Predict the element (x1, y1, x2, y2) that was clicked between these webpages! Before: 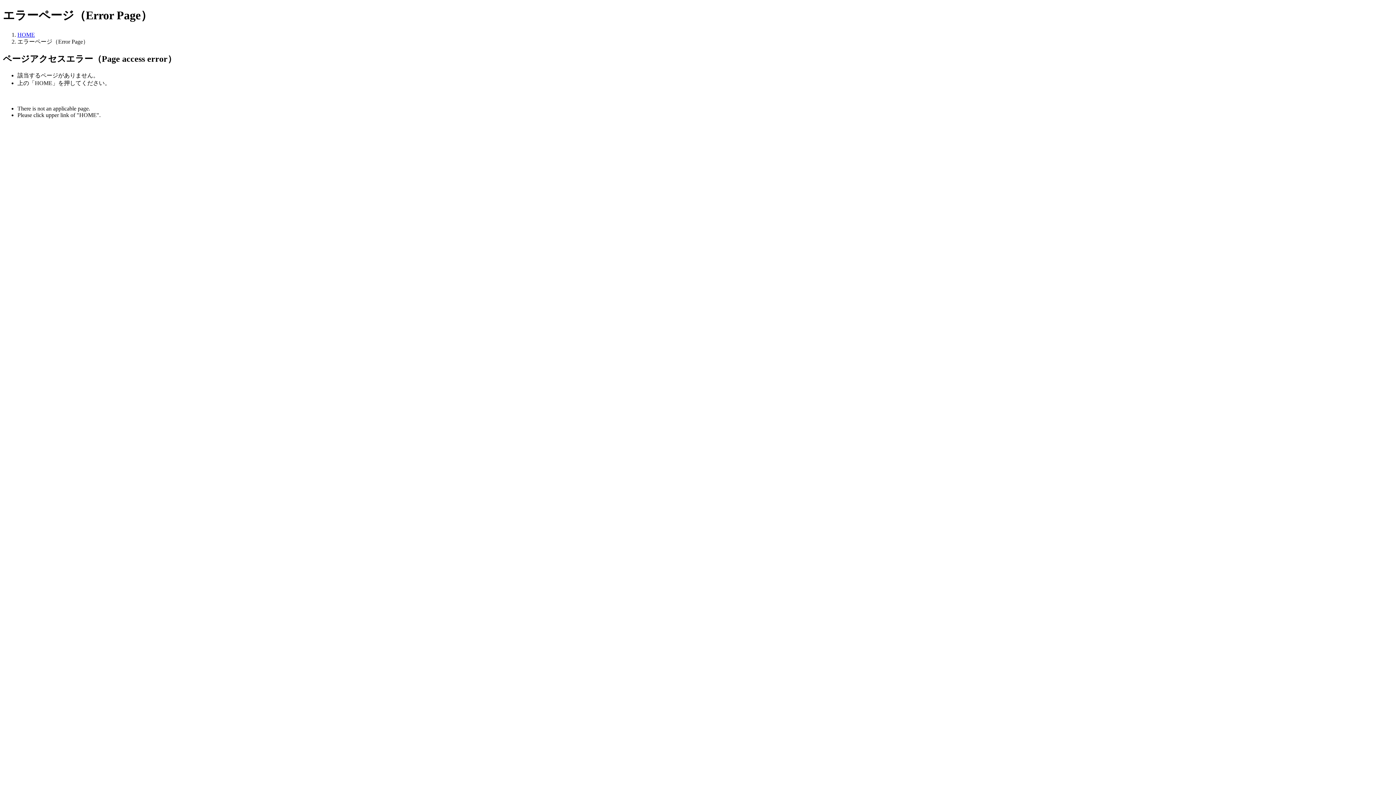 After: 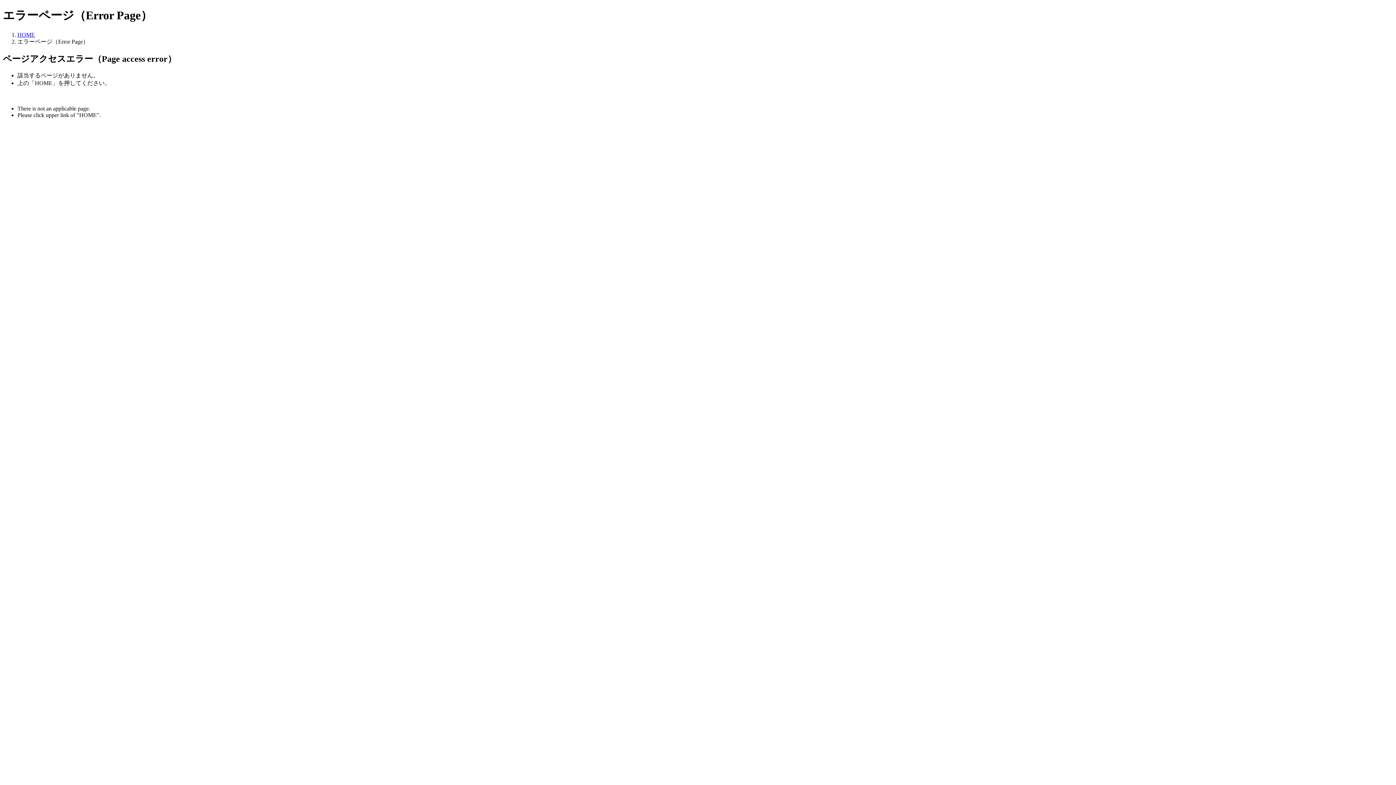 Action: bbox: (17, 31, 34, 37) label: HOME